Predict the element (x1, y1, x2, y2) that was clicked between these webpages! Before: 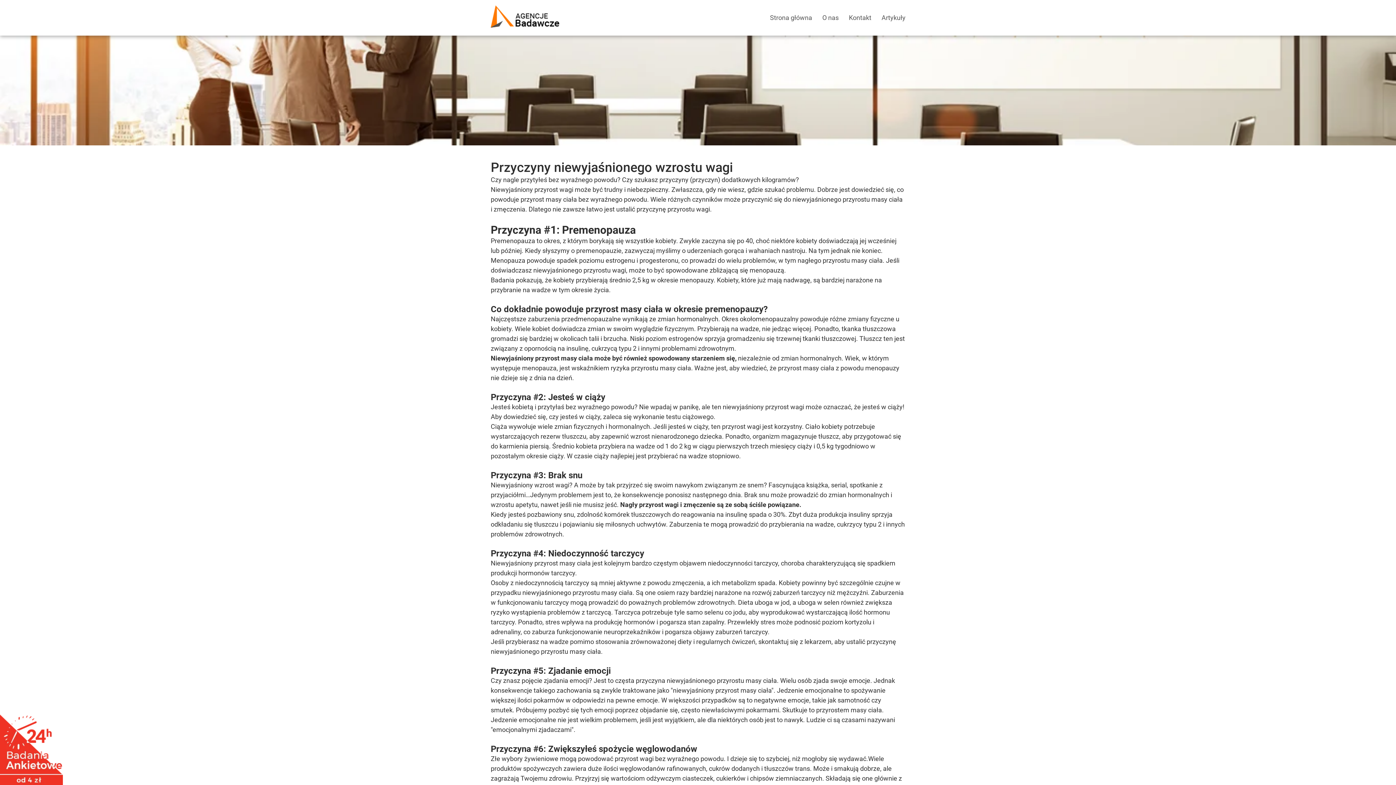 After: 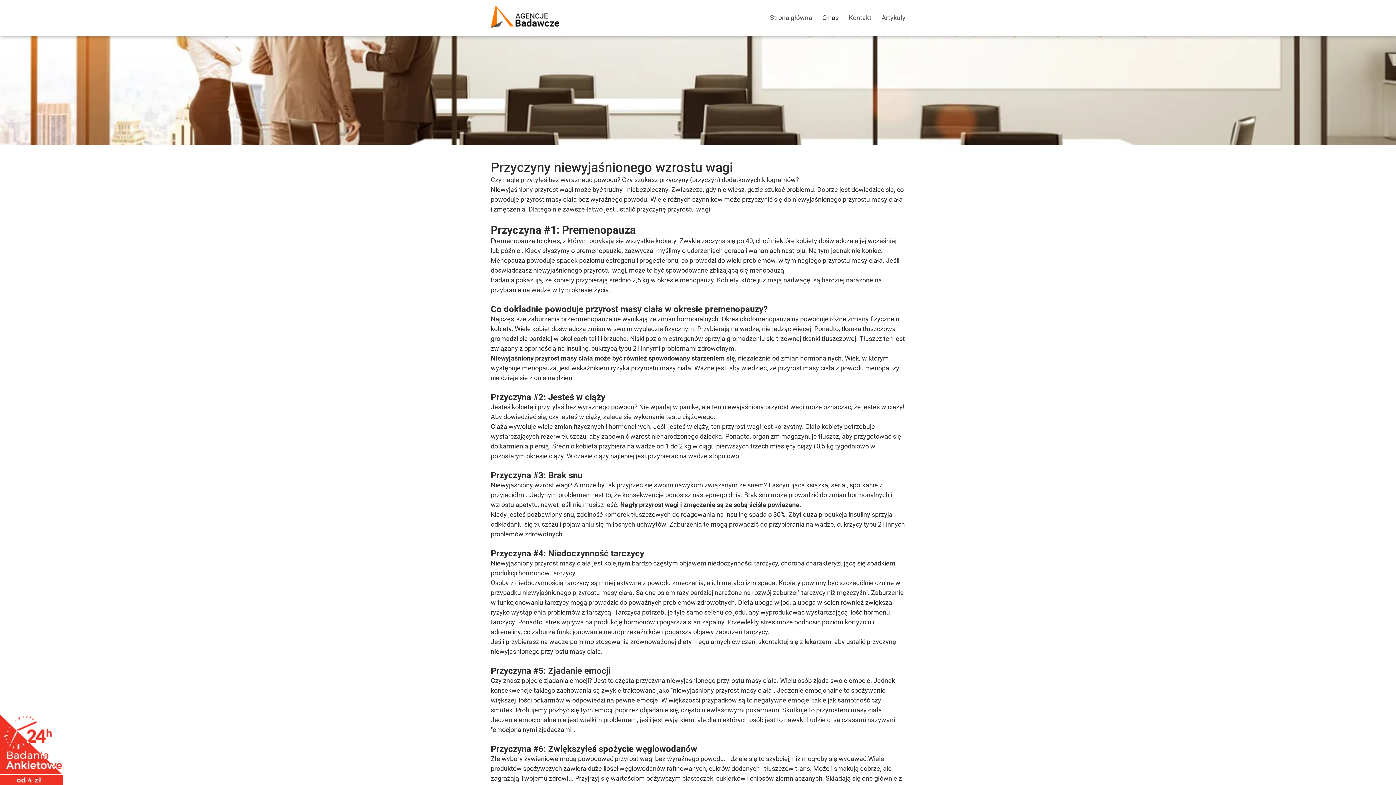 Action: bbox: (817, 0, 844, 35) label: O nas